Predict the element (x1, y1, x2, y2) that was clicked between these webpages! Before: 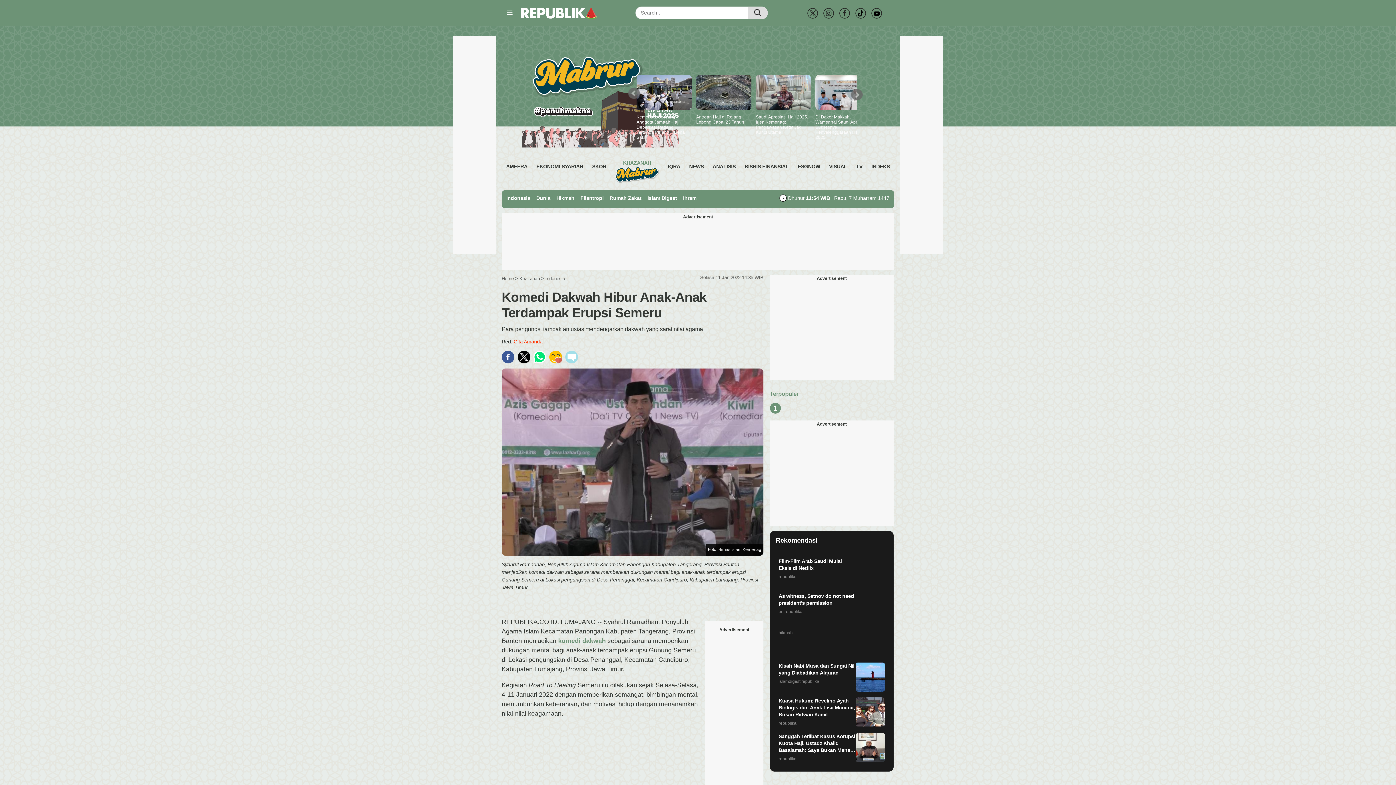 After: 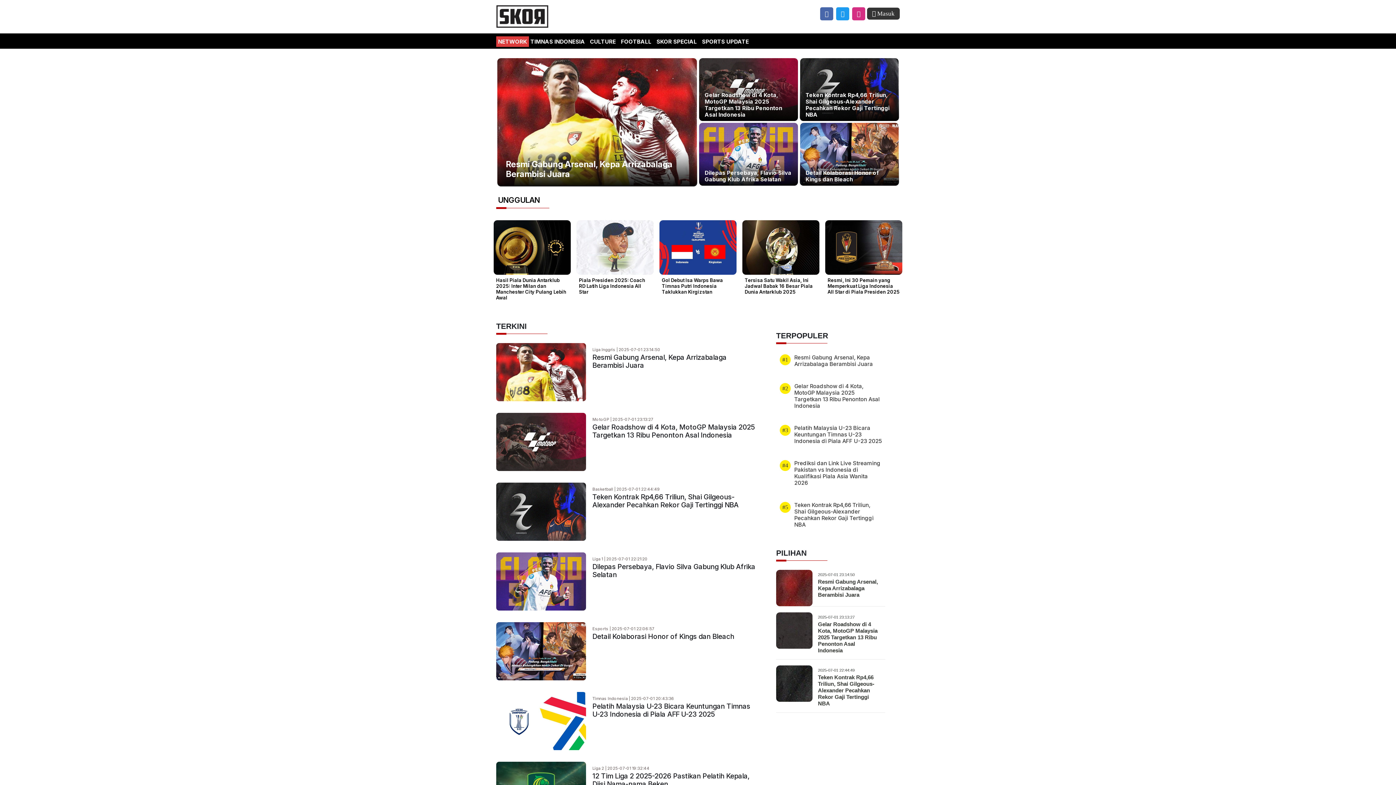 Action: bbox: (592, 161, 606, 172) label: SKOR